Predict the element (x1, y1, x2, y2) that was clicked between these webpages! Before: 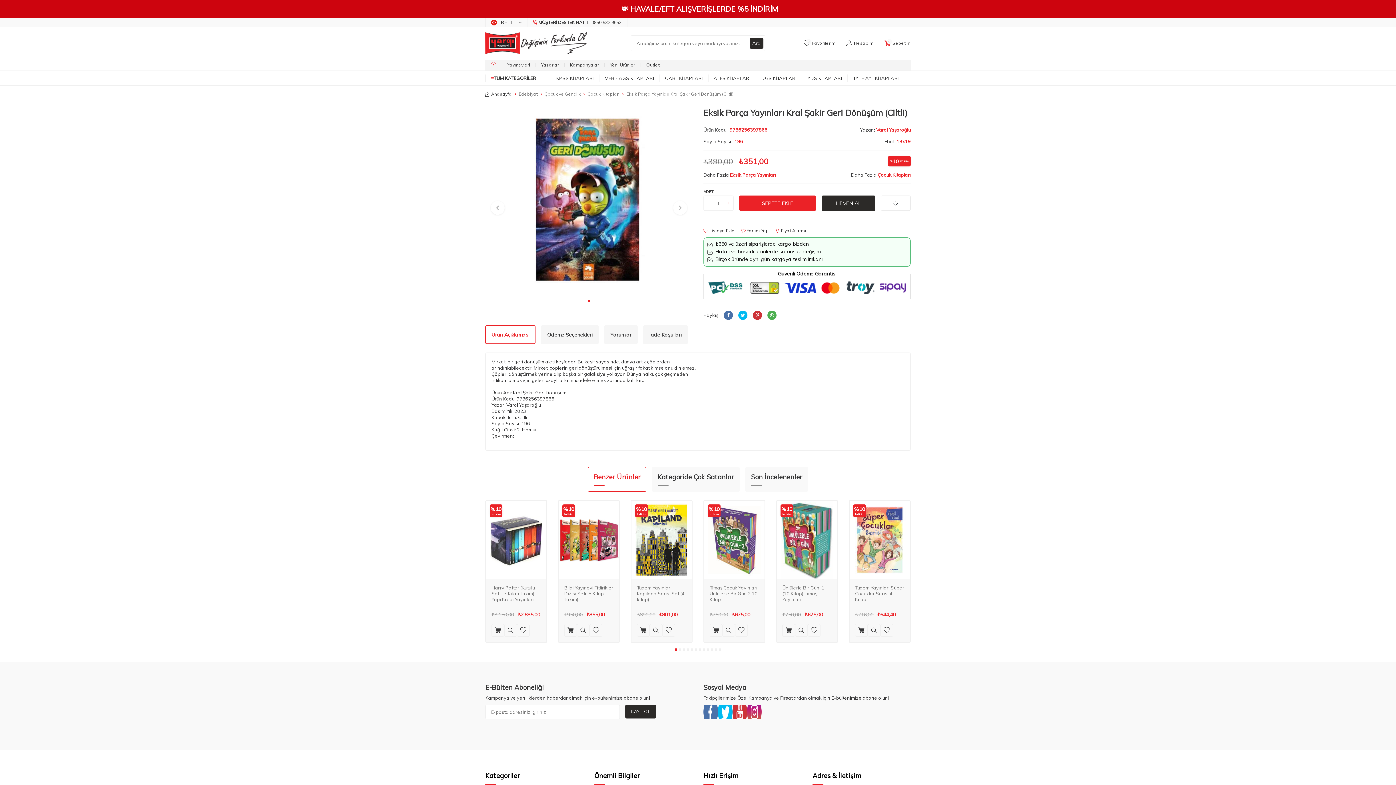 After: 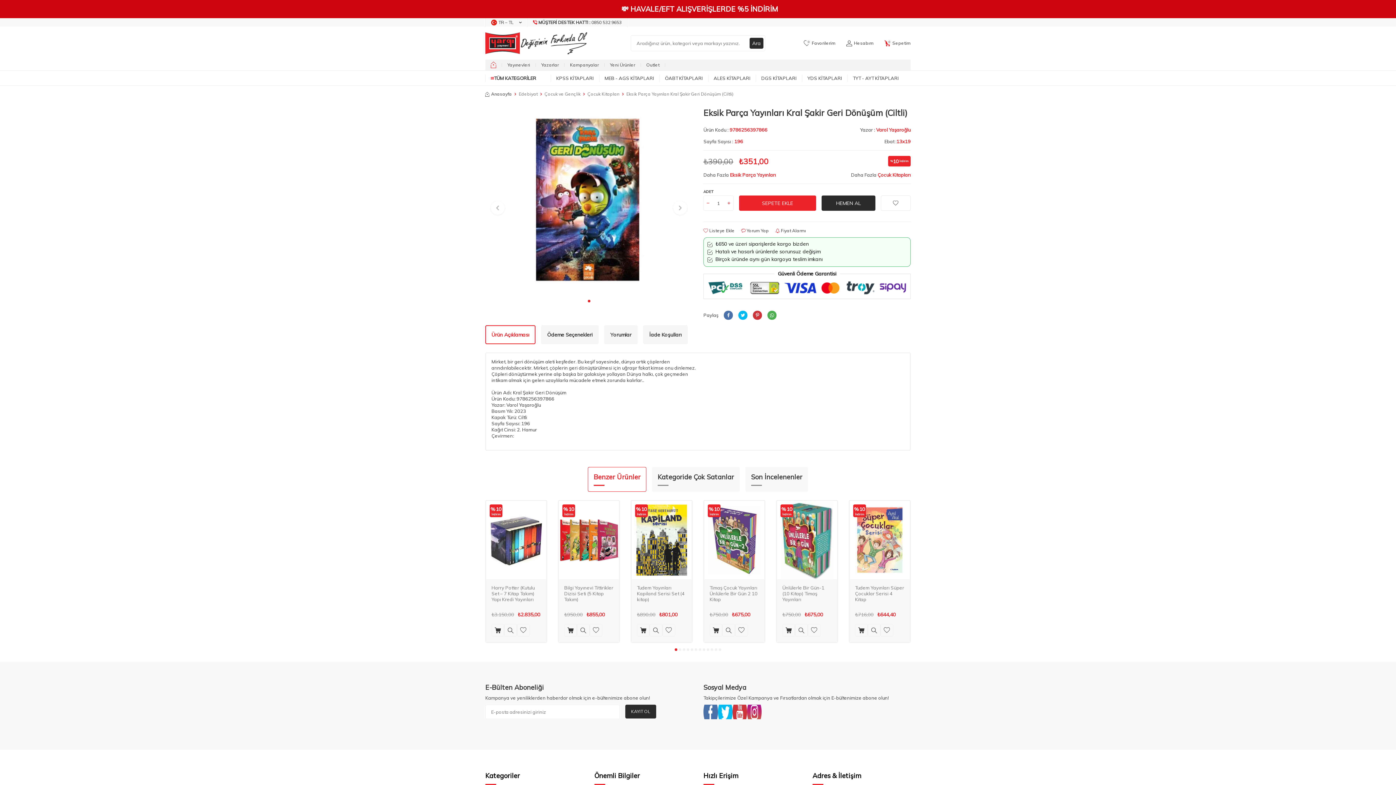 Action: label: Go to slide 1 bbox: (587, 300, 590, 302)